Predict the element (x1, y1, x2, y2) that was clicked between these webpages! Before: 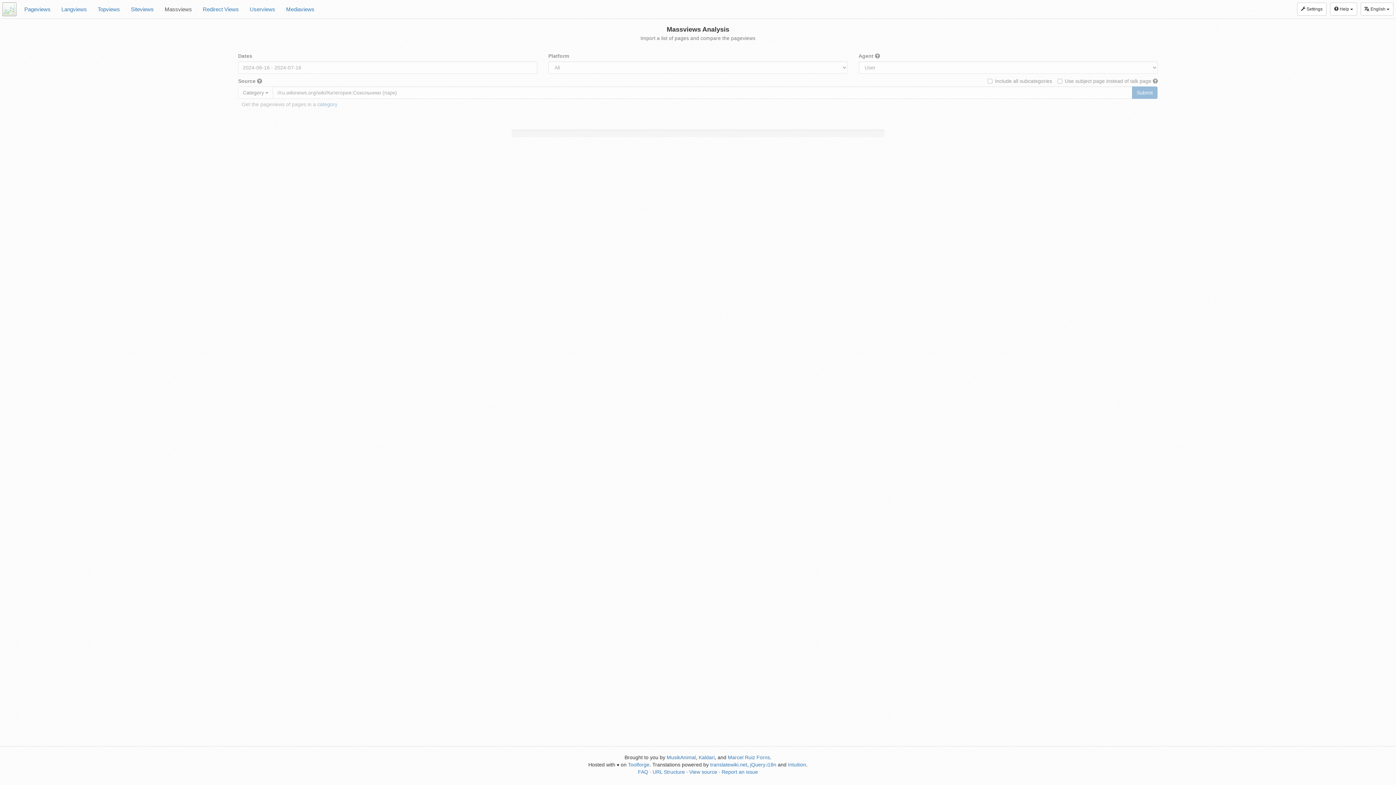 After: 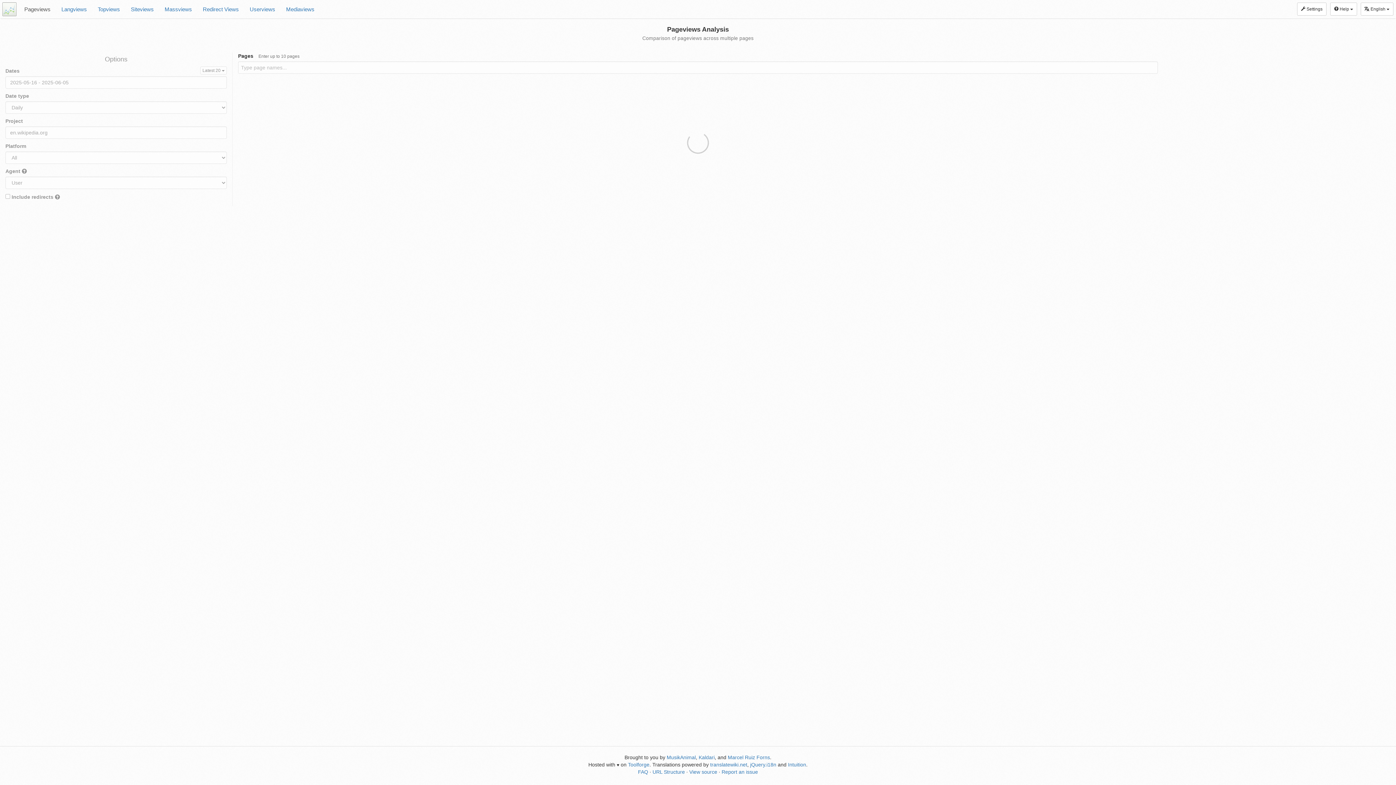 Action: bbox: (18, 0, 56, 18) label: Pageviews